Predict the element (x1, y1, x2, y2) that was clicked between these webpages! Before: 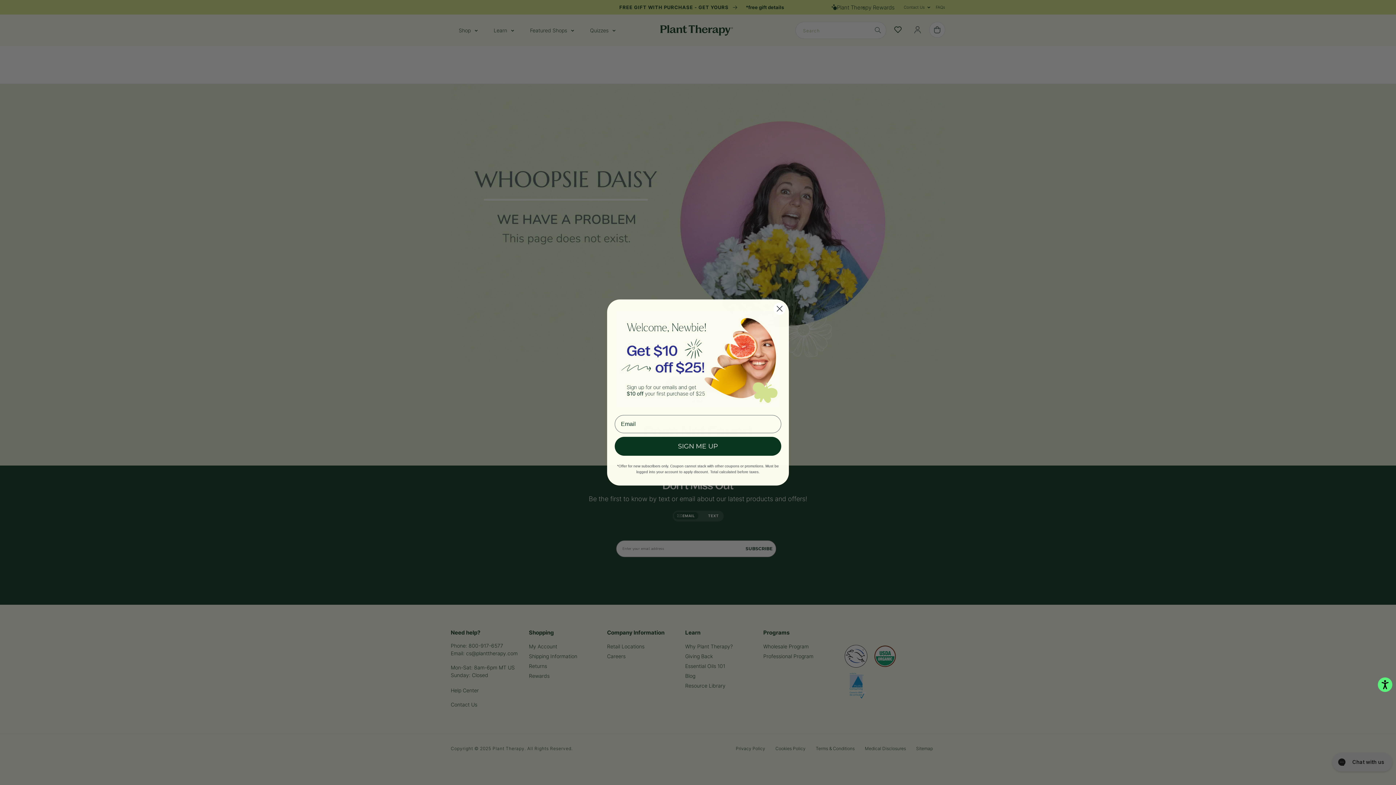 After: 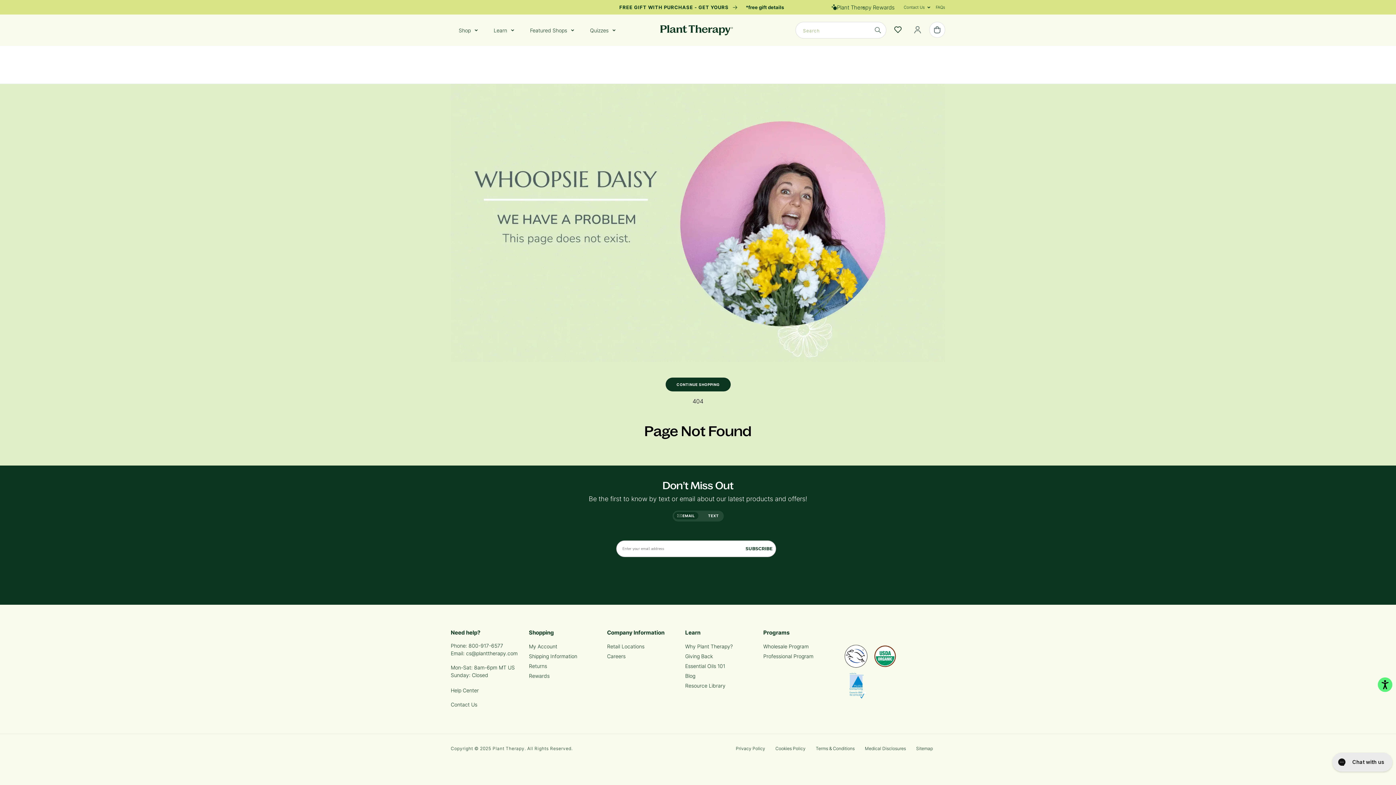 Action: bbox: (773, 302, 786, 315) label: Close dialog